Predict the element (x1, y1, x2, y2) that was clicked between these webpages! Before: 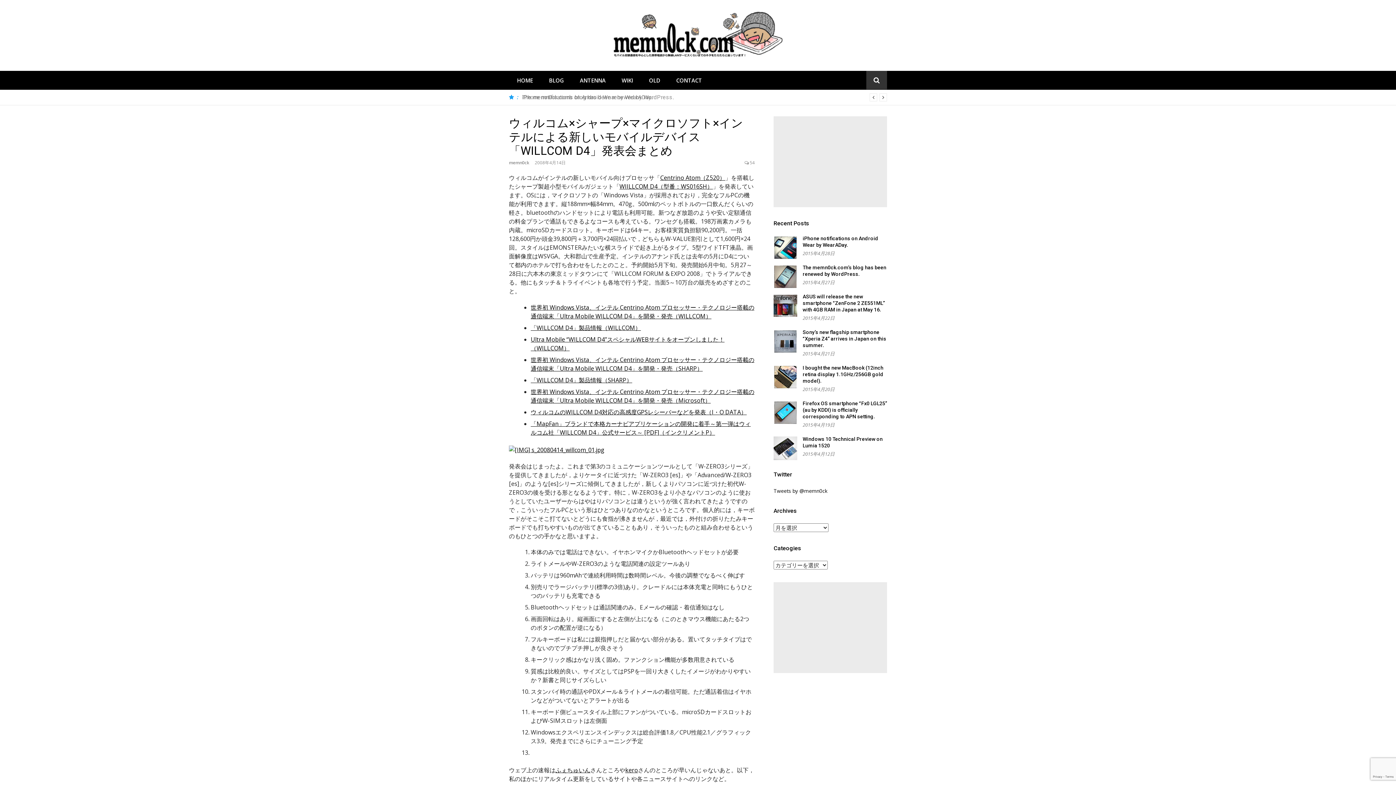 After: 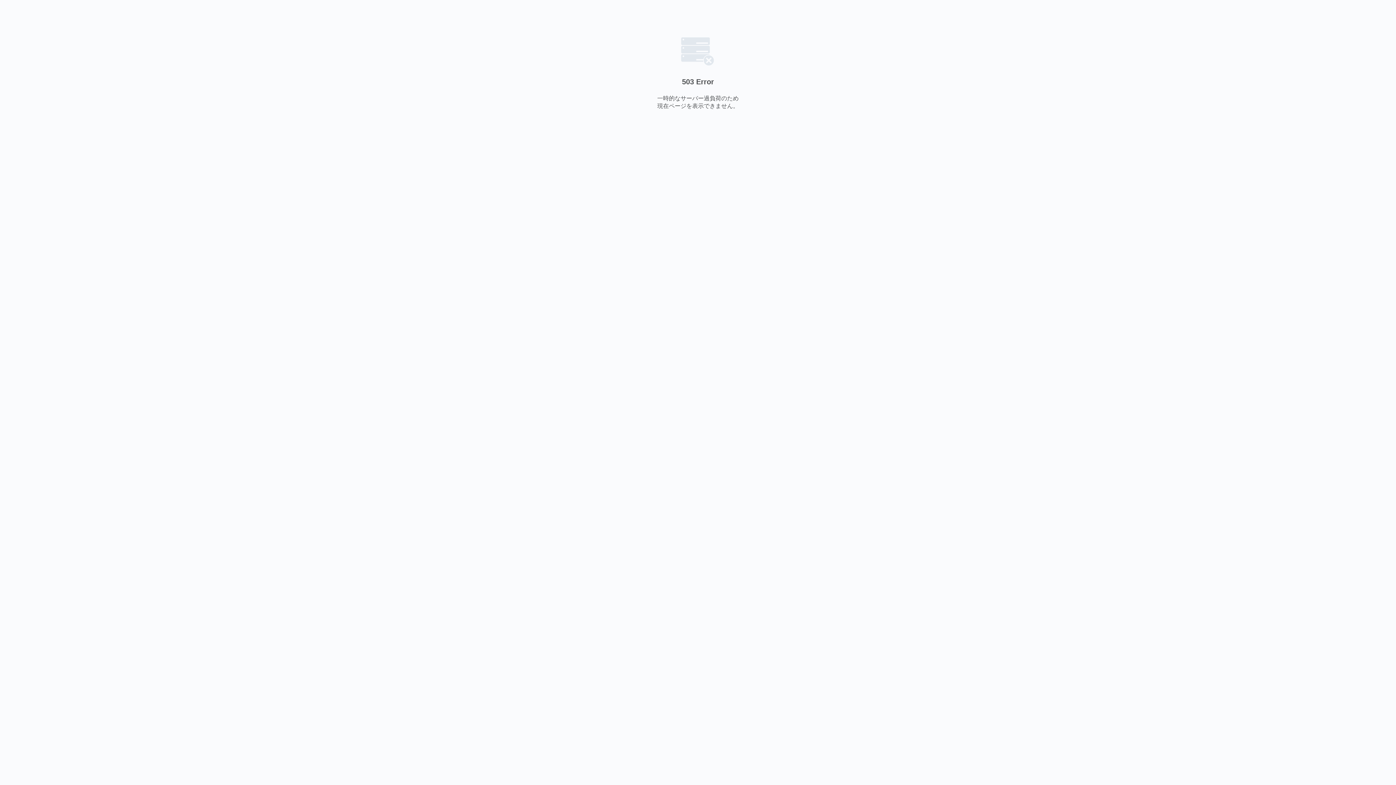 Action: label: kero bbox: (625, 766, 638, 774)